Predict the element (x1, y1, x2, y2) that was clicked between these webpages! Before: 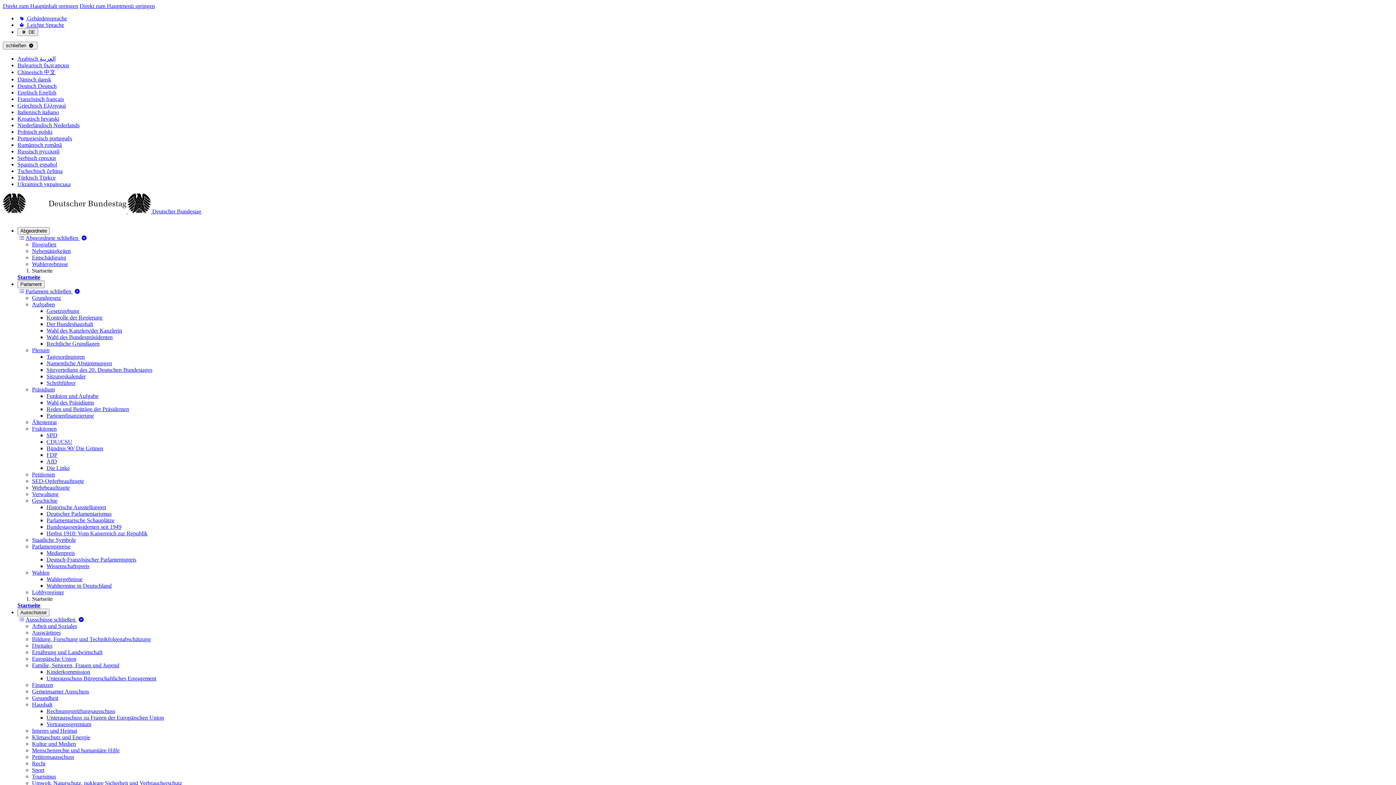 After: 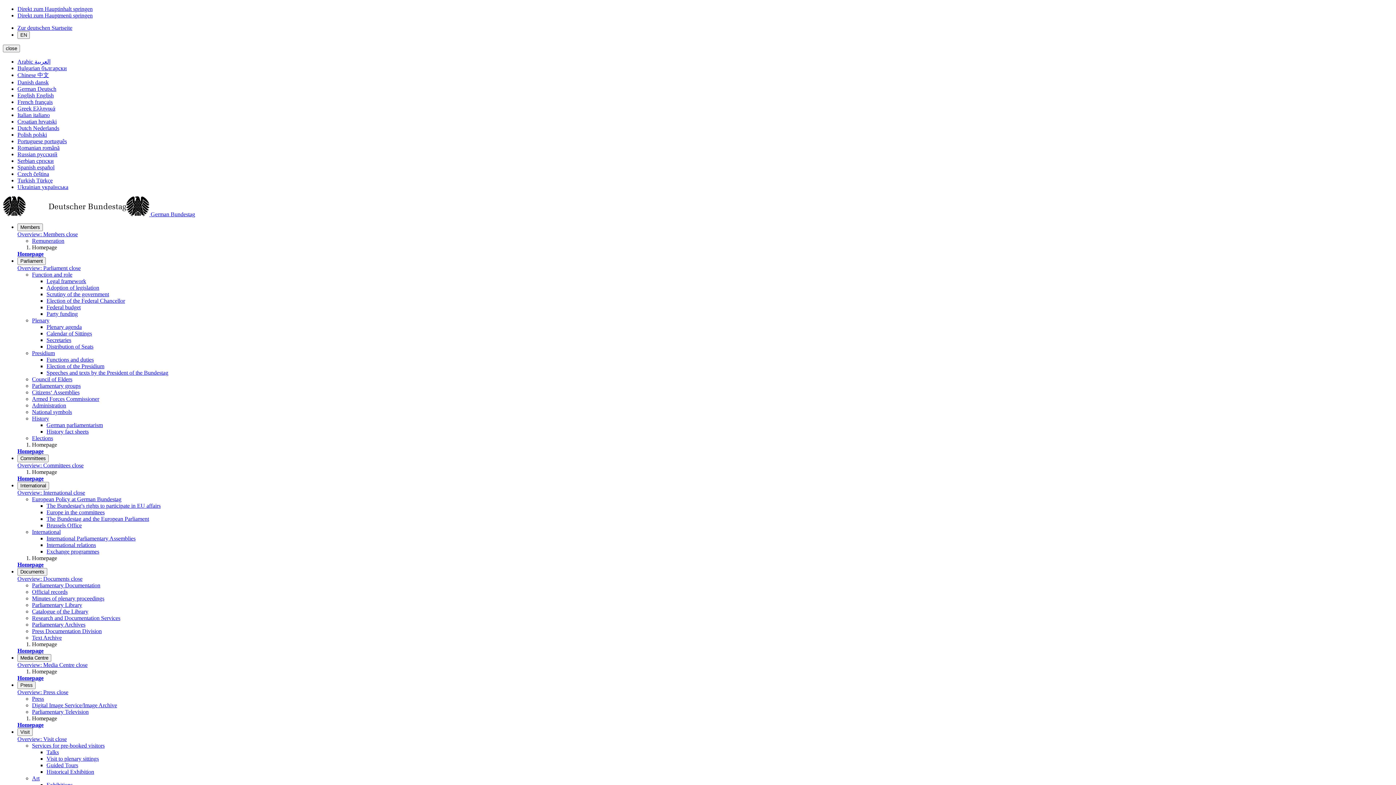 Action: label: Englisch English bbox: (17, 89, 56, 95)